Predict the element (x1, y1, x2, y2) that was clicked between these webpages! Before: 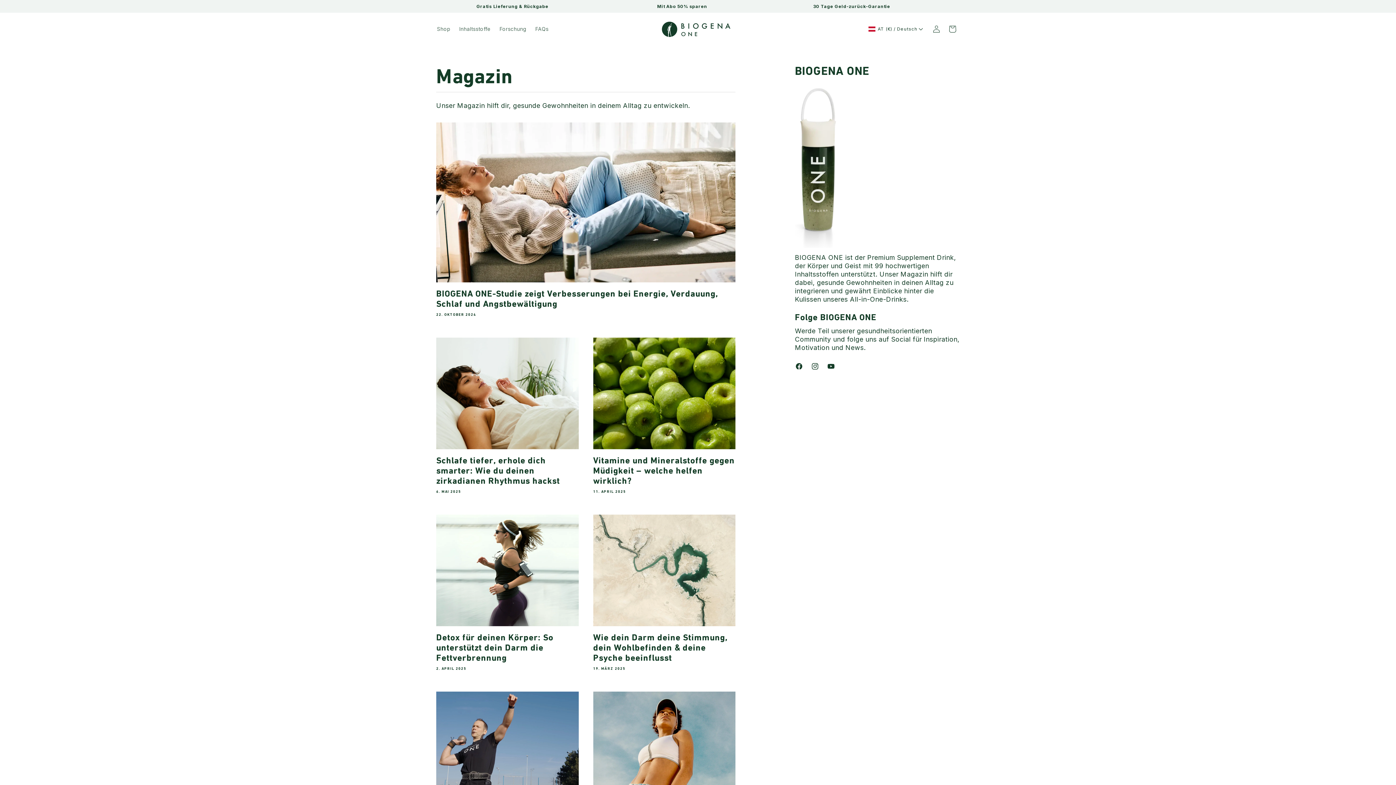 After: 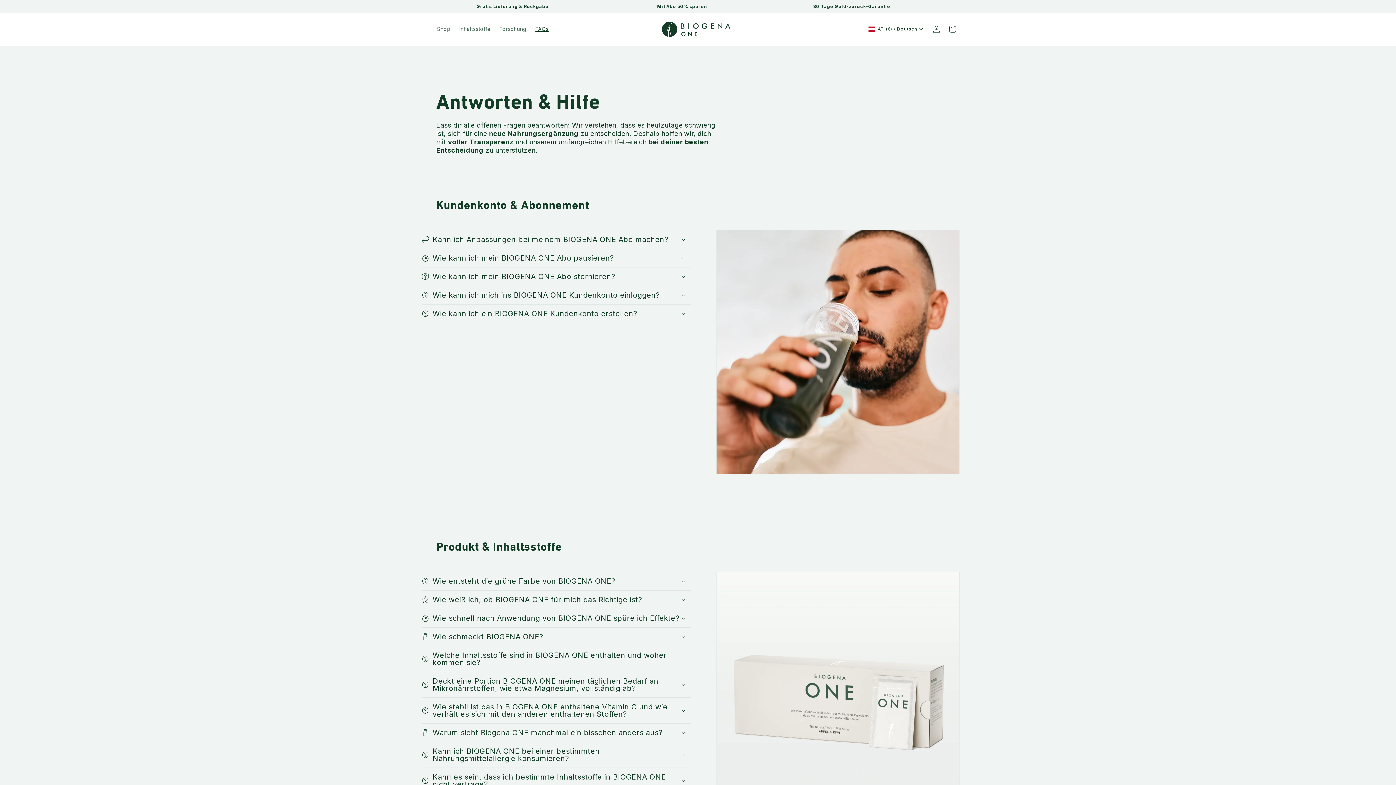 Action: label: FAQs bbox: (531, 21, 553, 36)